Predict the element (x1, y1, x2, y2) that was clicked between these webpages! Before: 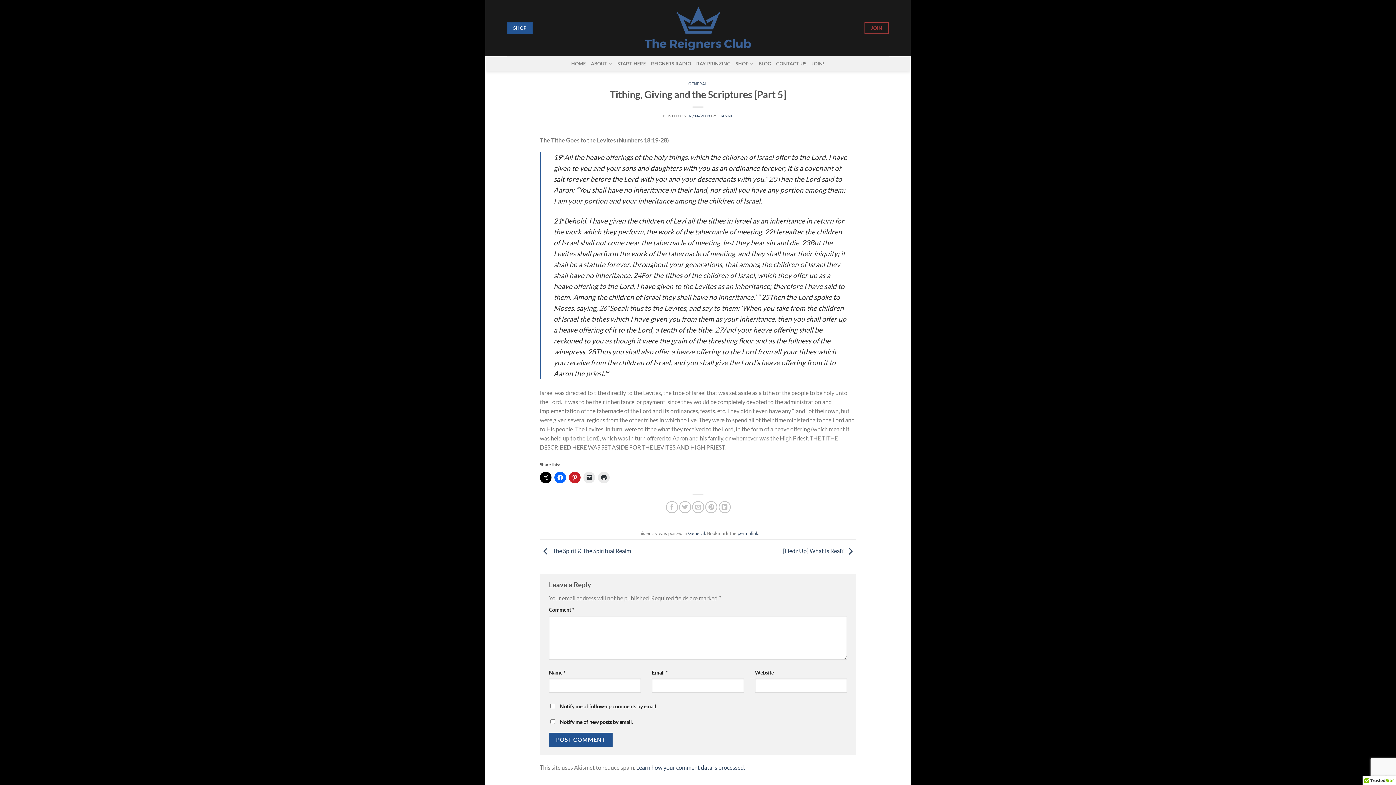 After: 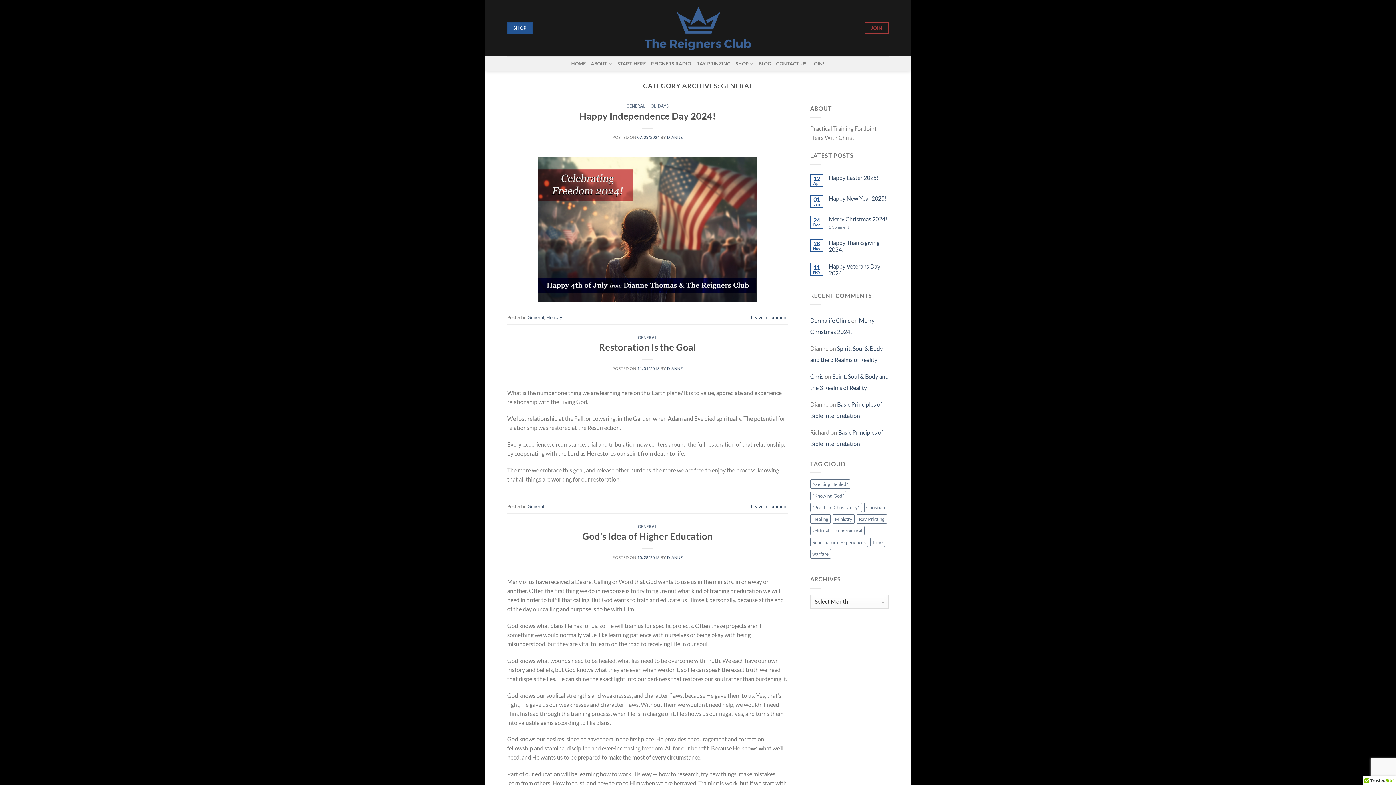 Action: label: General bbox: (688, 530, 705, 536)